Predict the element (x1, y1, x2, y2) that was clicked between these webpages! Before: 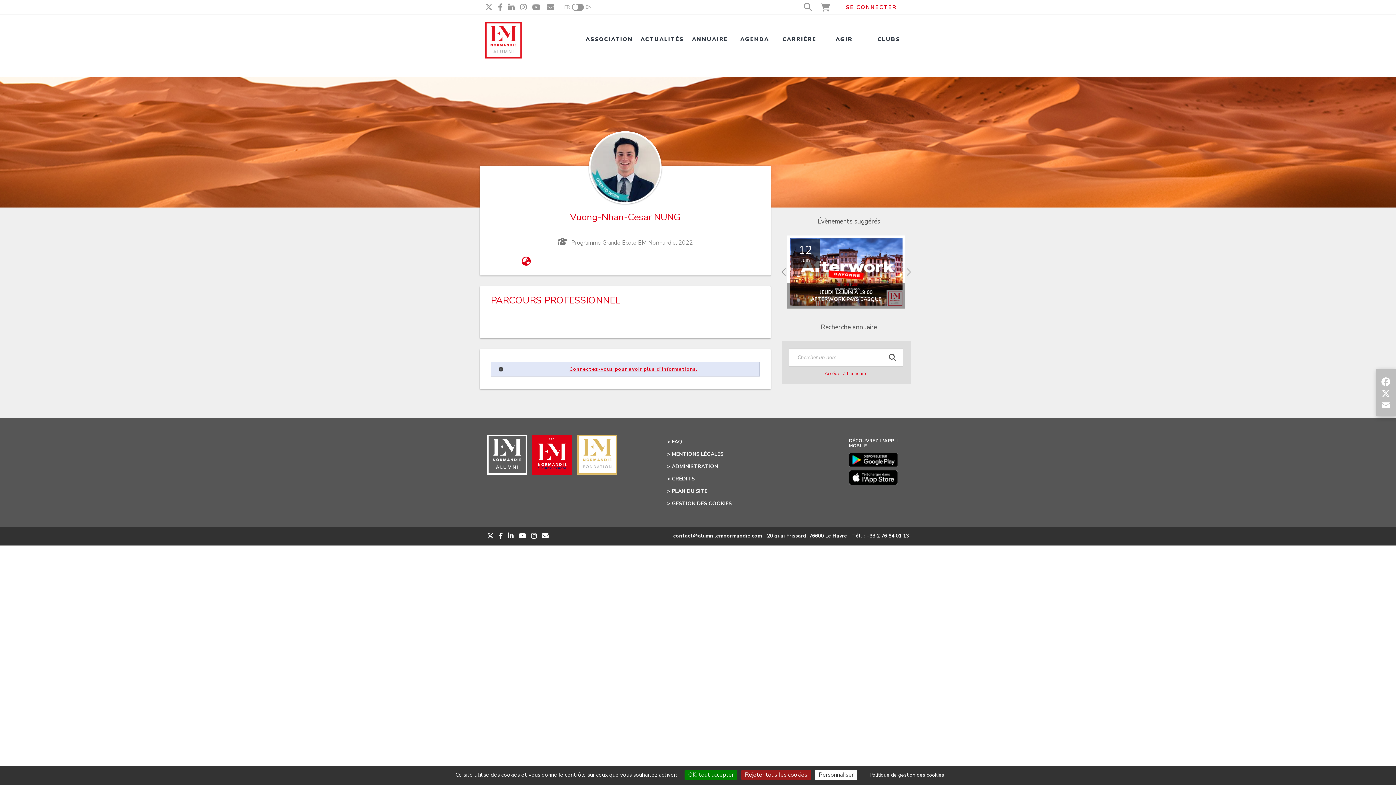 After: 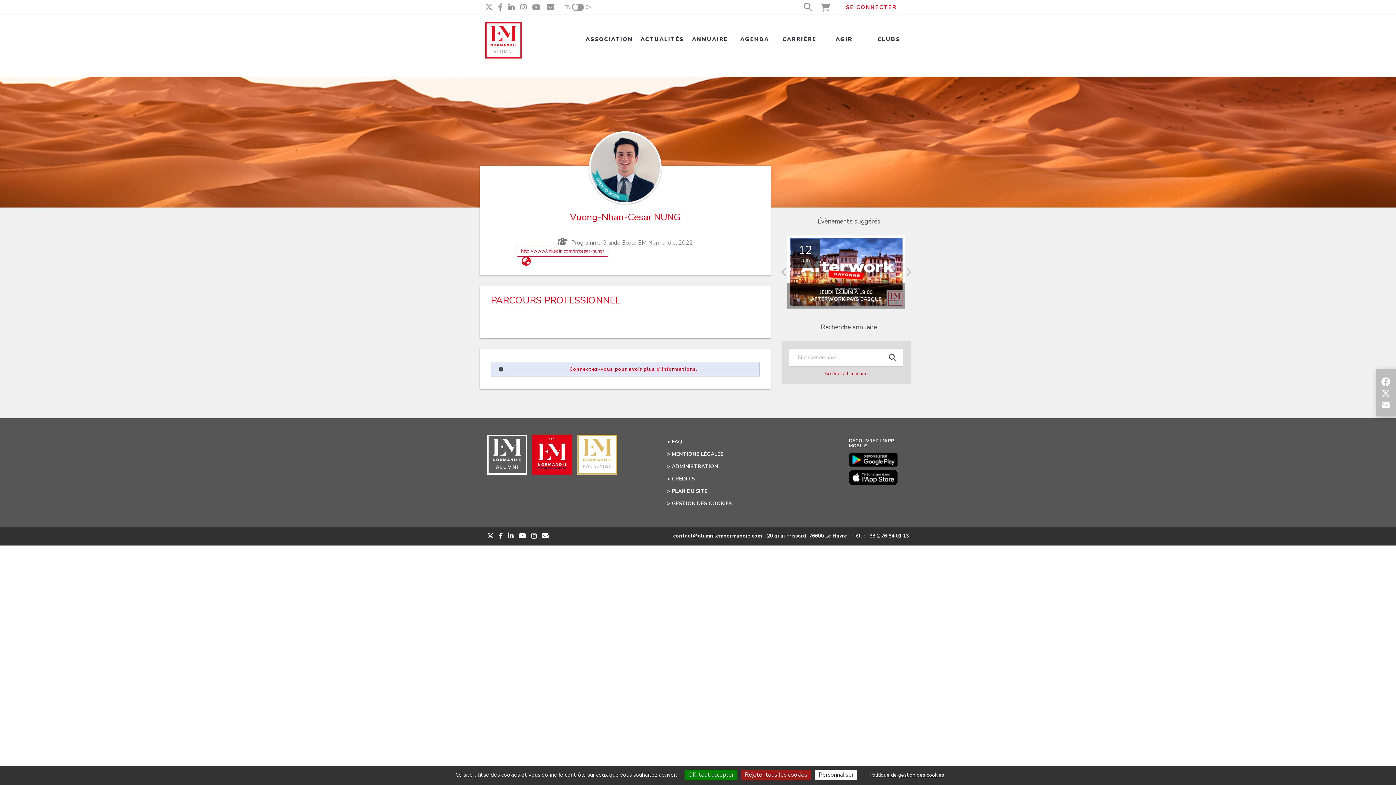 Action: bbox: (521, 260, 530, 266)